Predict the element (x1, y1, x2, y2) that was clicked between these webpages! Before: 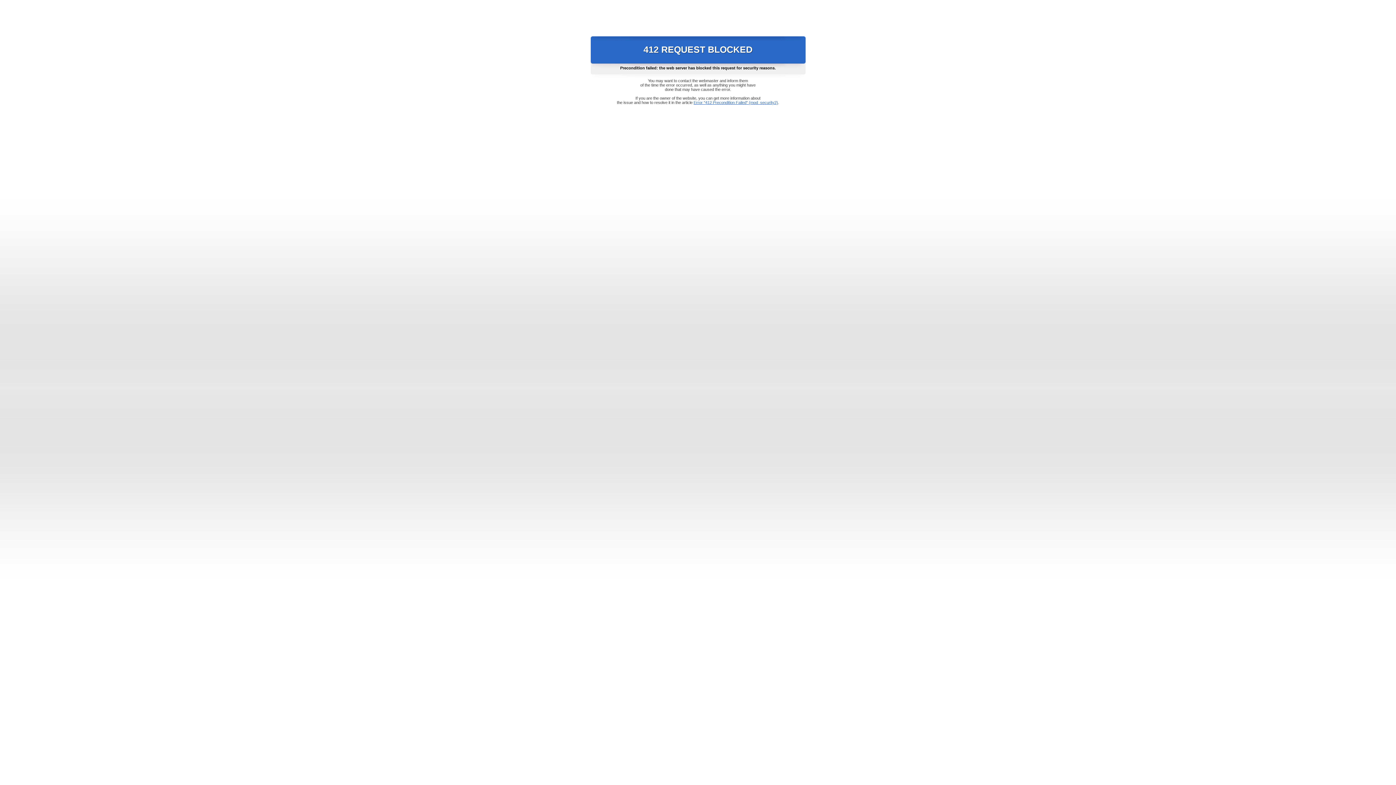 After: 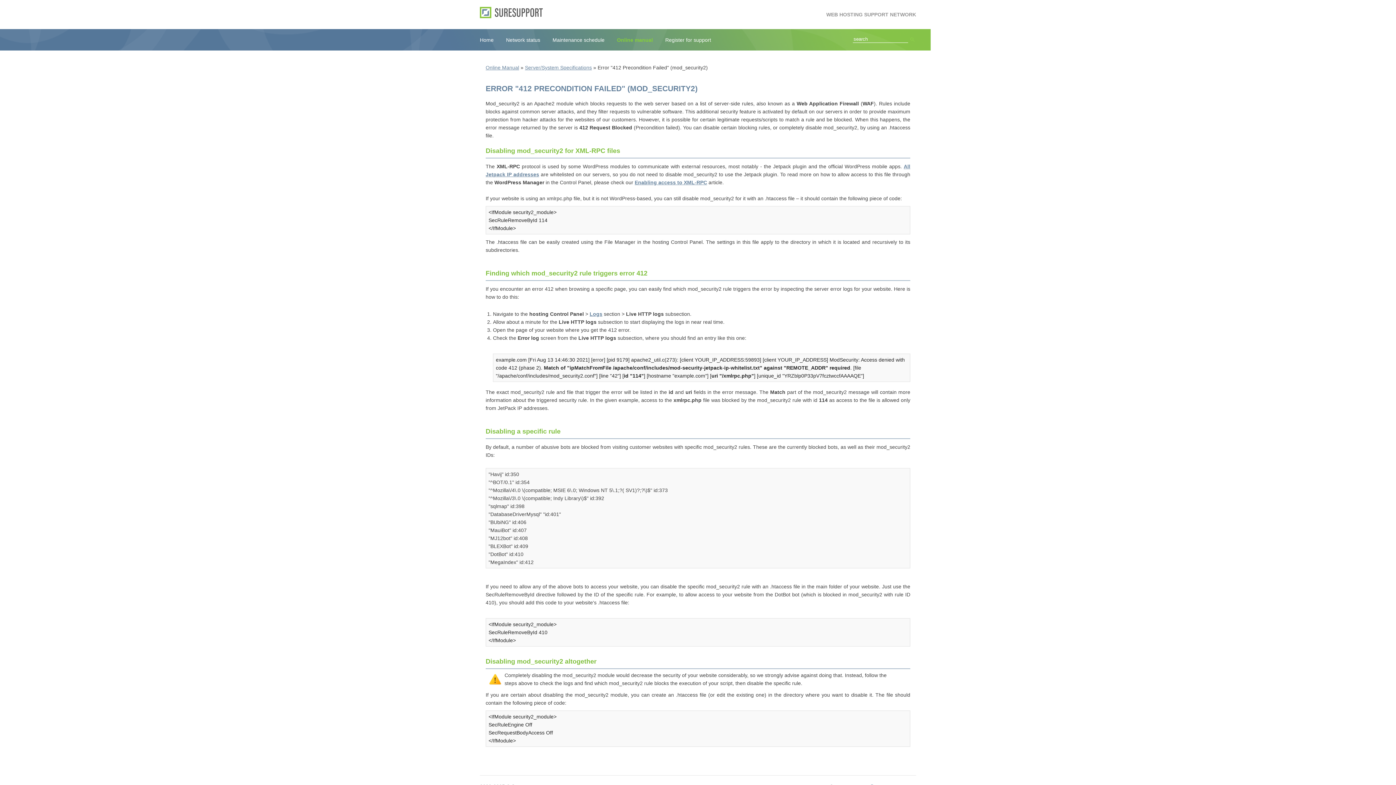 Action: label: Error "412 Precondition Failed" (mod_security2) bbox: (693, 100, 778, 104)